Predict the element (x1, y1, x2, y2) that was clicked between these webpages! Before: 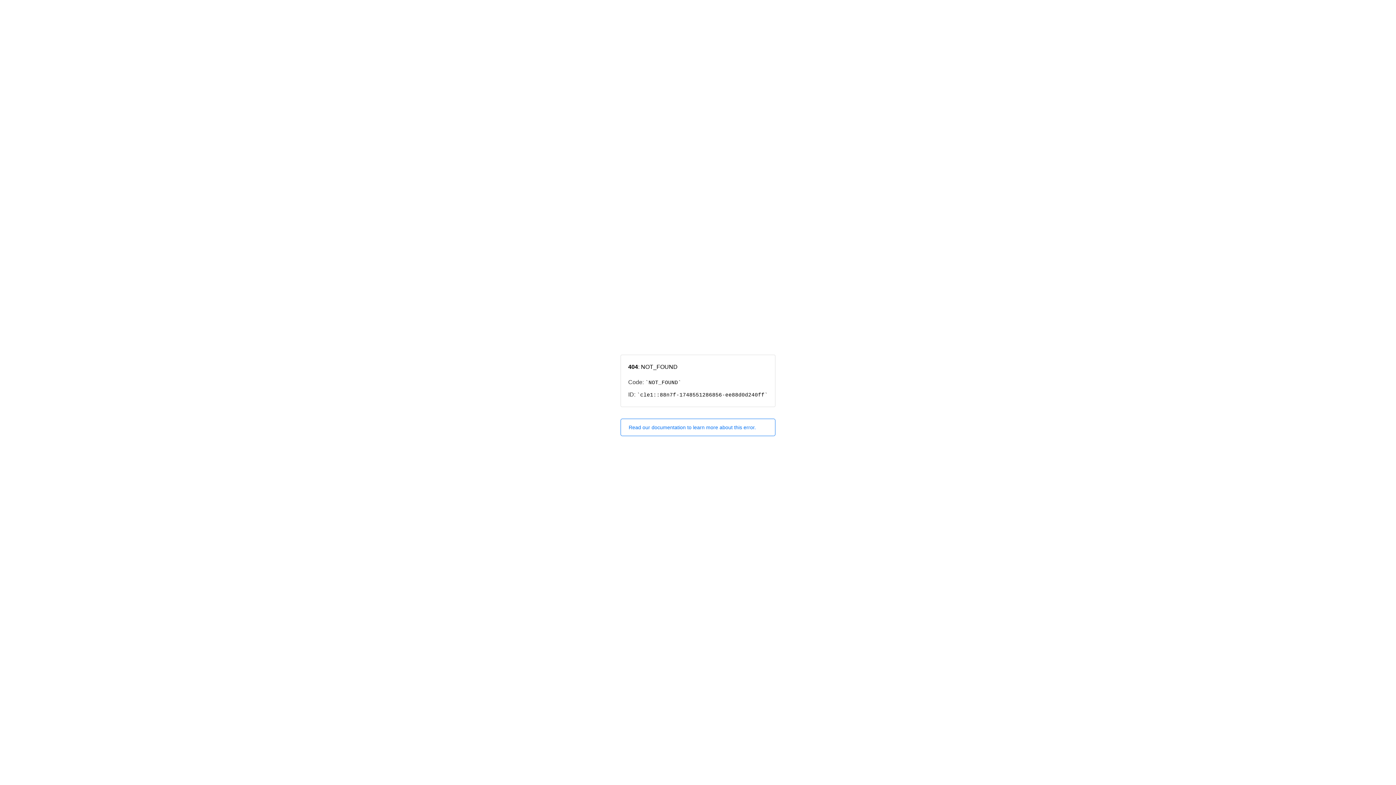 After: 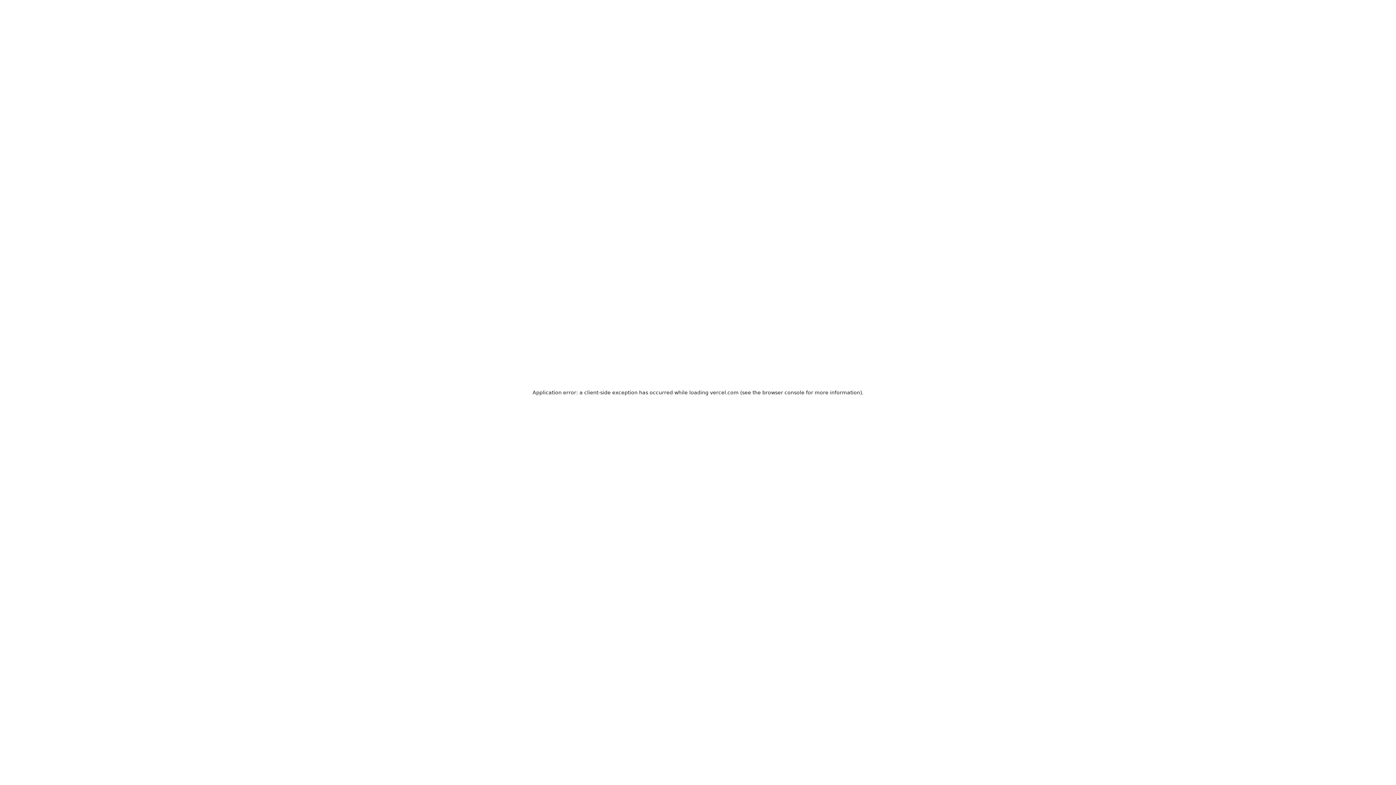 Action: label: Read our documentation to learn more about this error. bbox: (620, 418, 775, 436)